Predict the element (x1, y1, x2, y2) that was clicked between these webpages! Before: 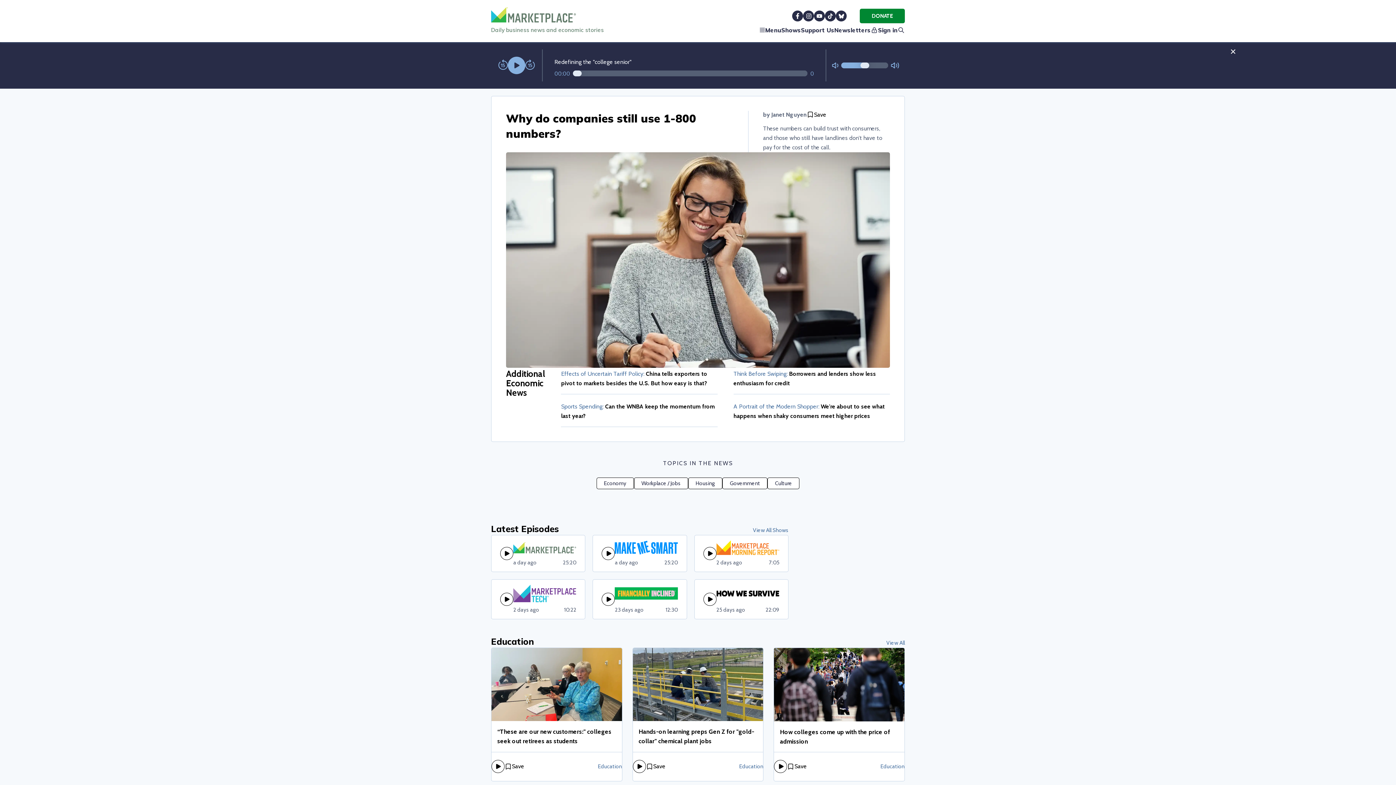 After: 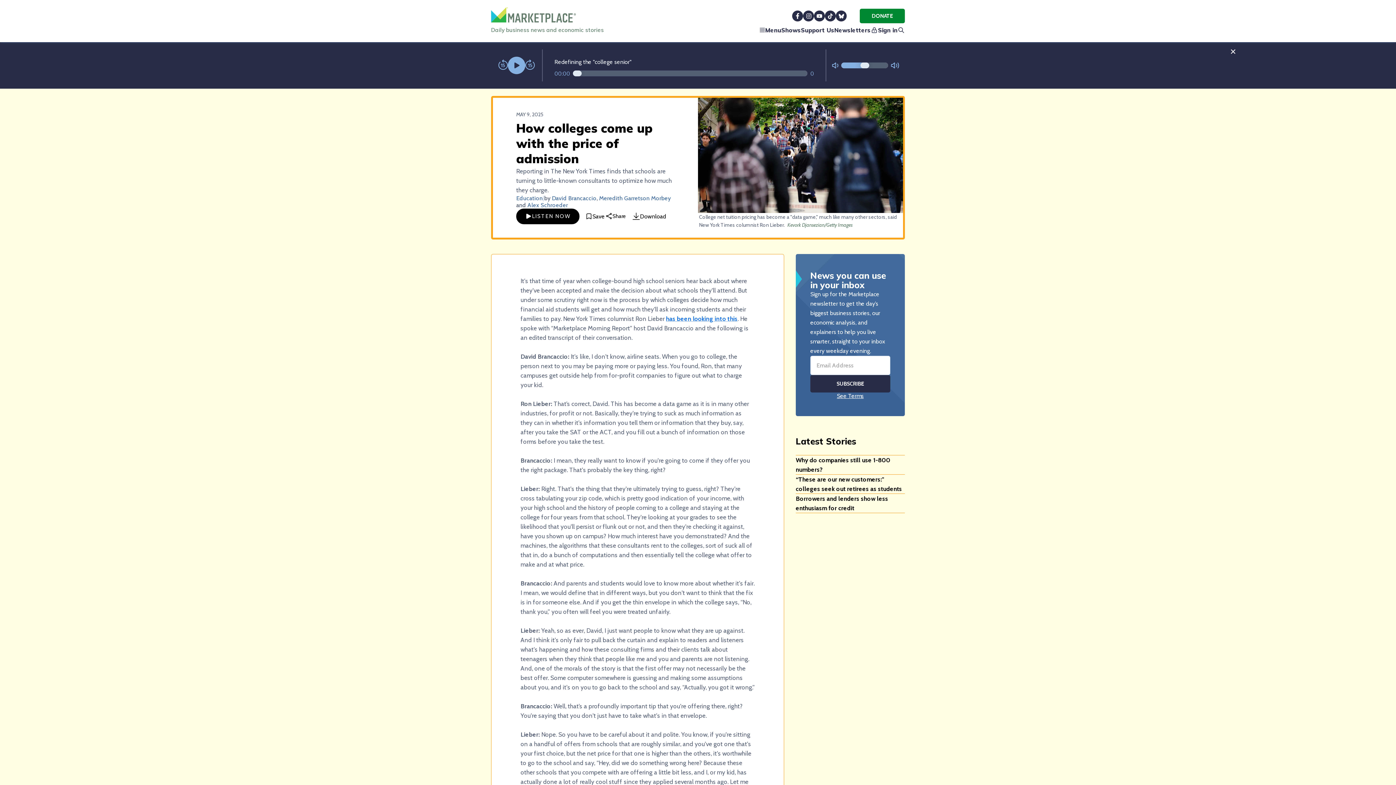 Action: bbox: (774, 671, 904, 744)